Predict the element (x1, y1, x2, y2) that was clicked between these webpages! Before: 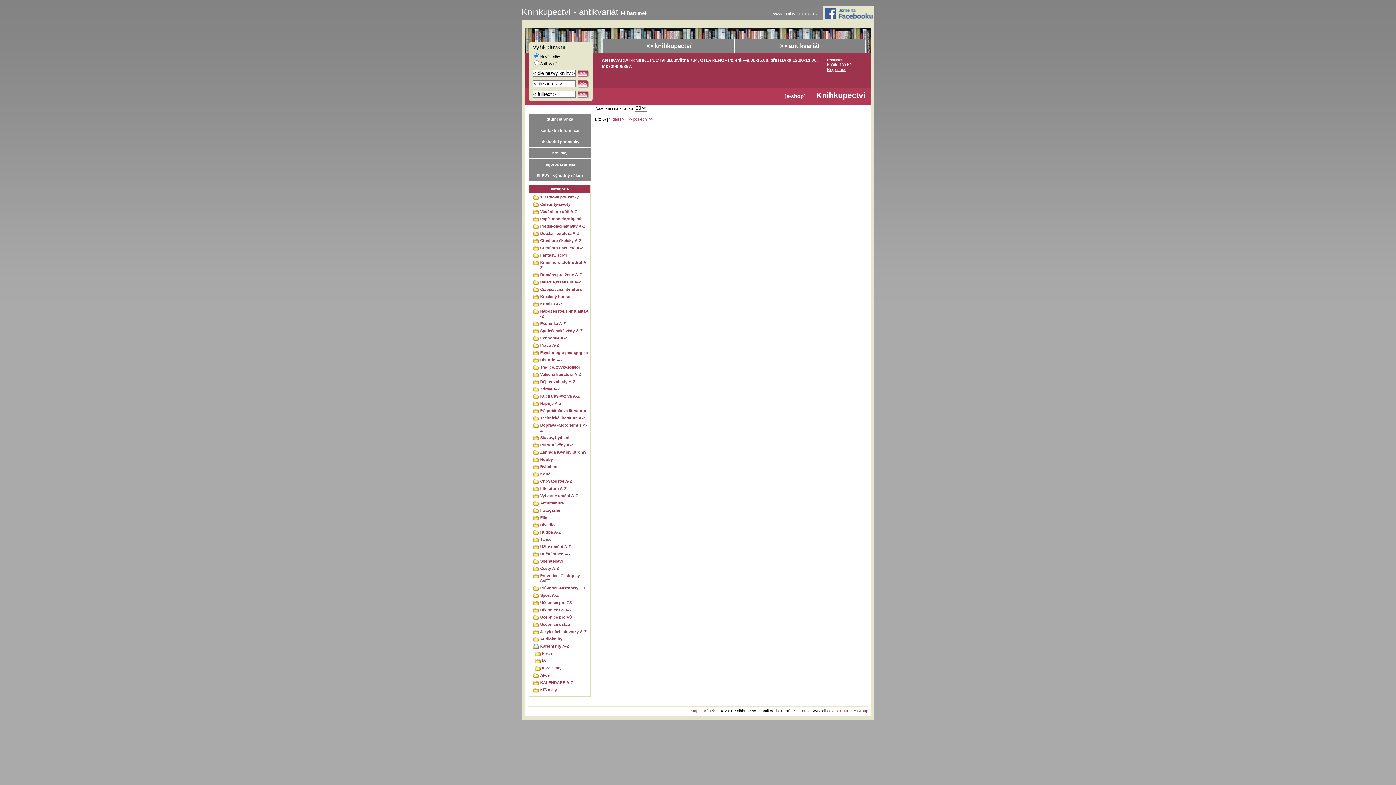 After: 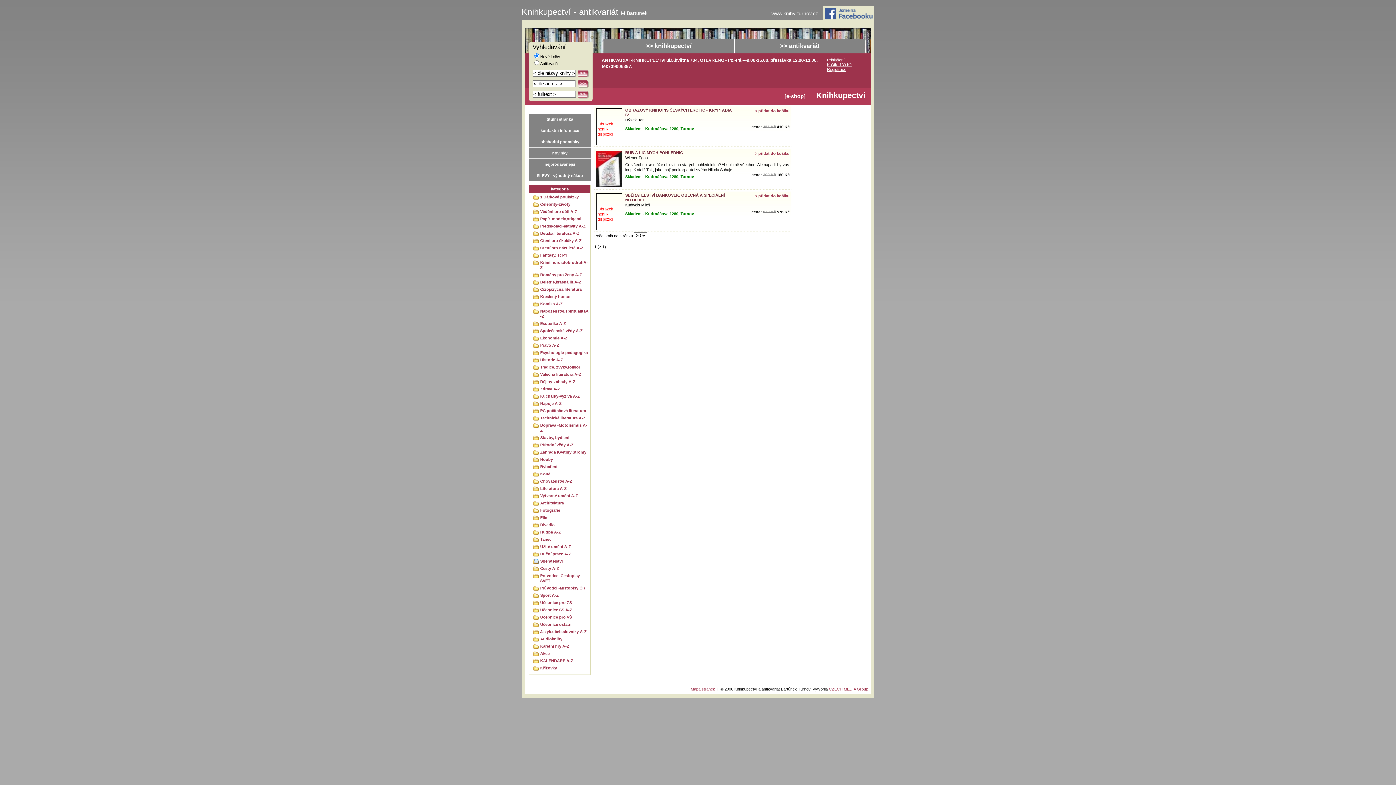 Action: bbox: (540, 558, 589, 563) label: Sběratelství